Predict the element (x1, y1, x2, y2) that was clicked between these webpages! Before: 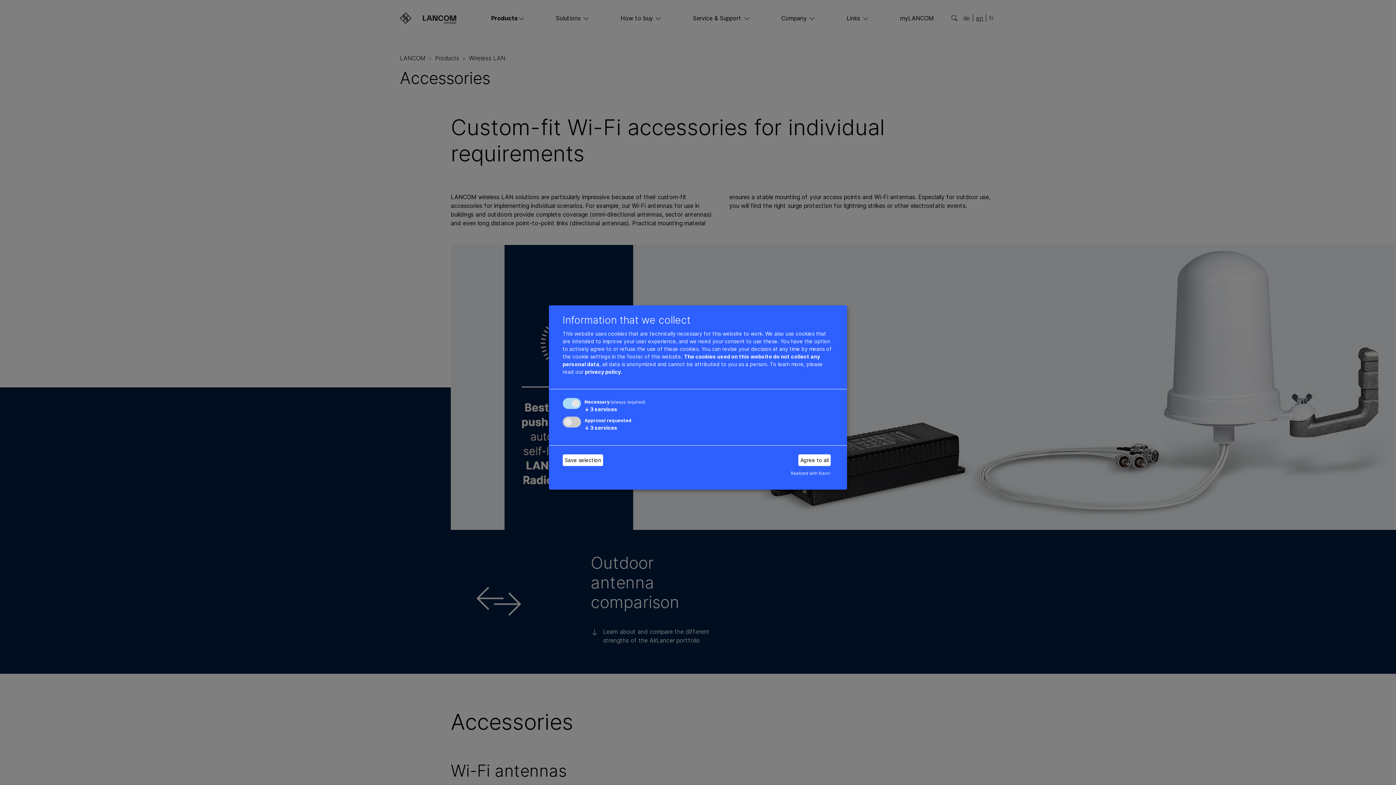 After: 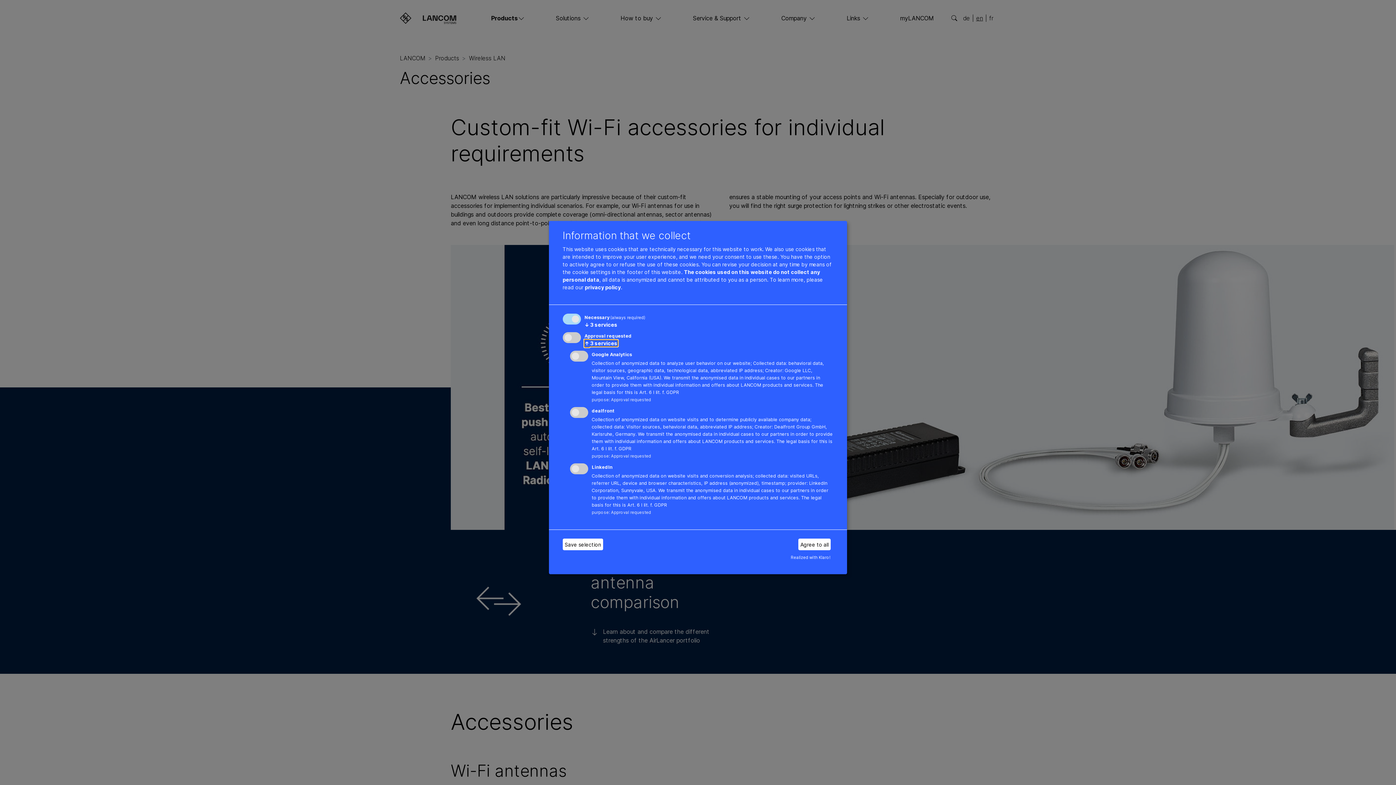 Action: bbox: (584, 424, 617, 431) label: ↓ 3 services